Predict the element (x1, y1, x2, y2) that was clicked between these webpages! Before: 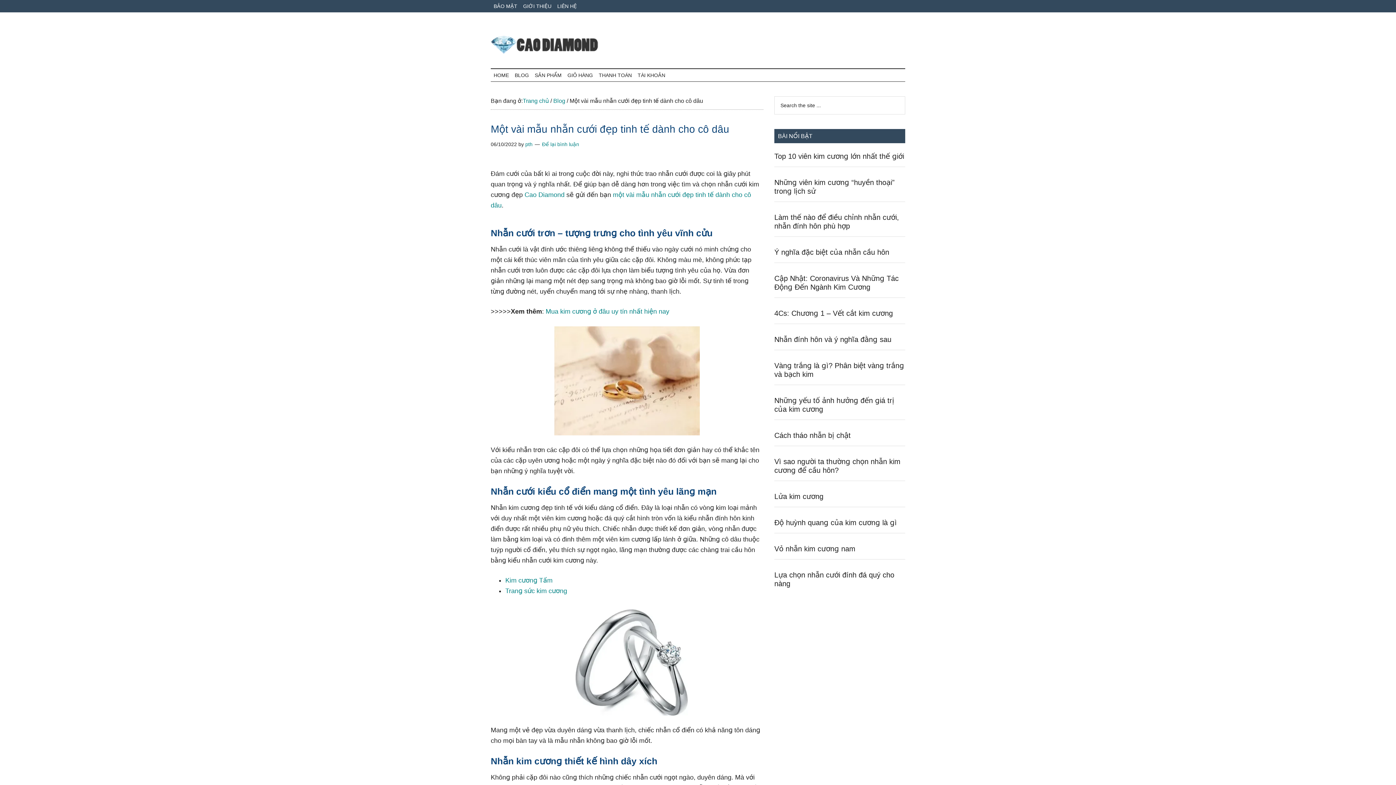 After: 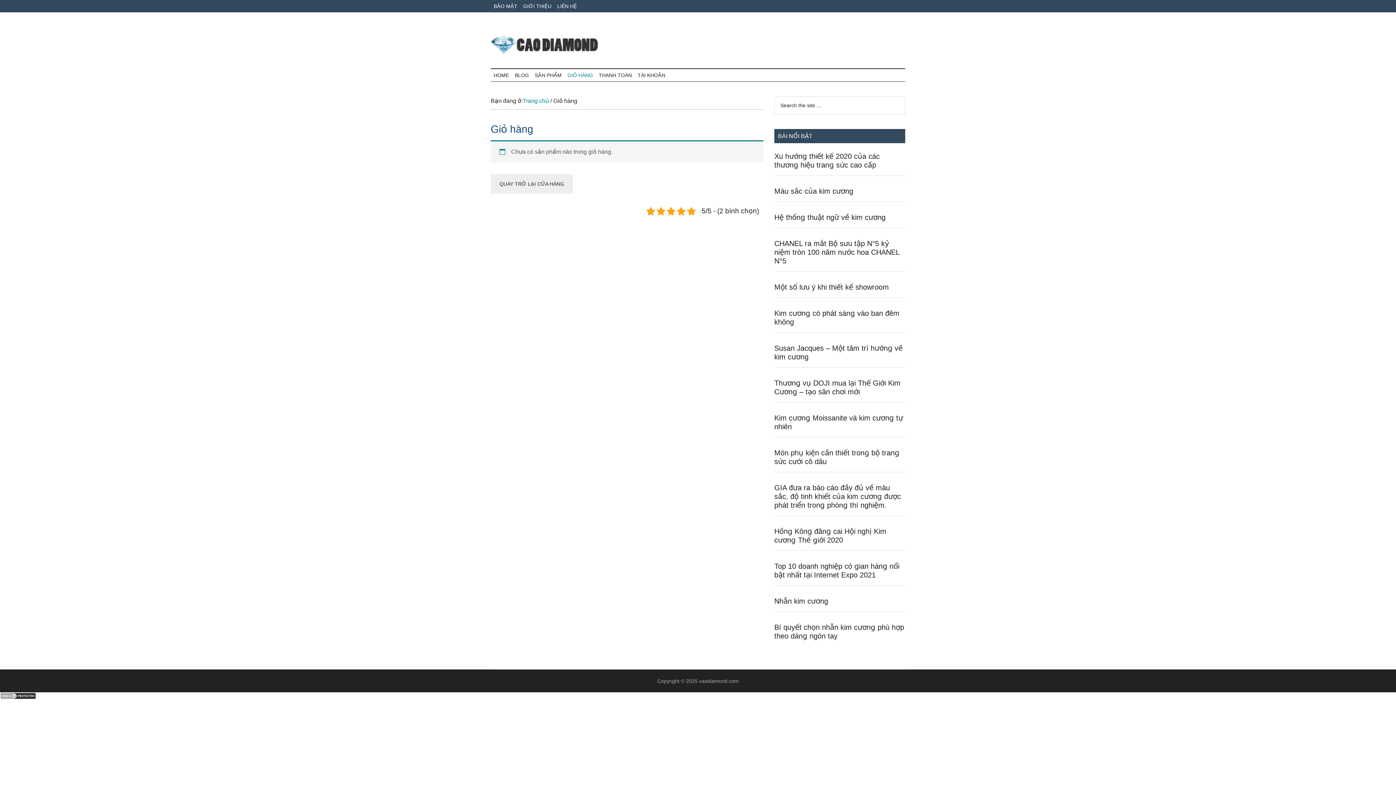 Action: label: GIỎ HÀNG bbox: (564, 69, 596, 81)